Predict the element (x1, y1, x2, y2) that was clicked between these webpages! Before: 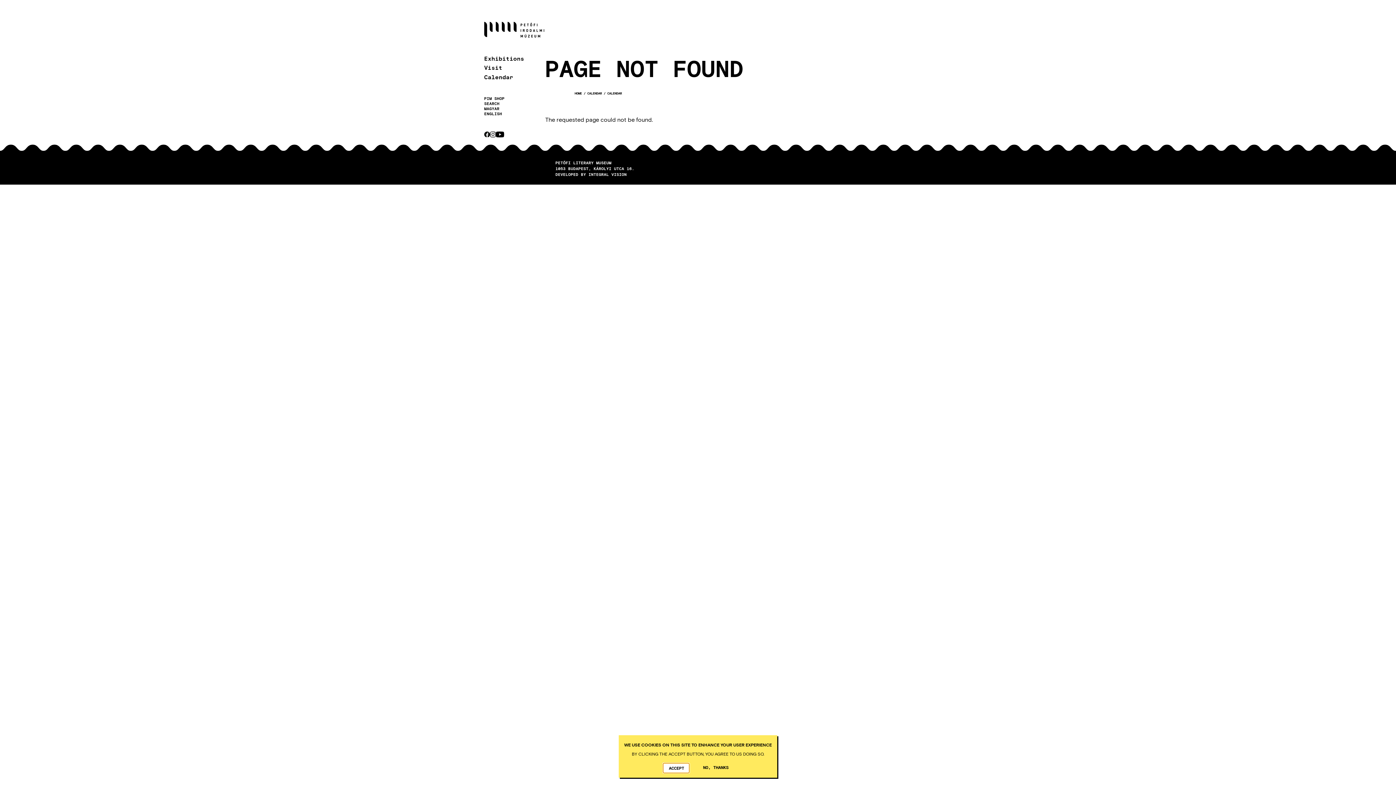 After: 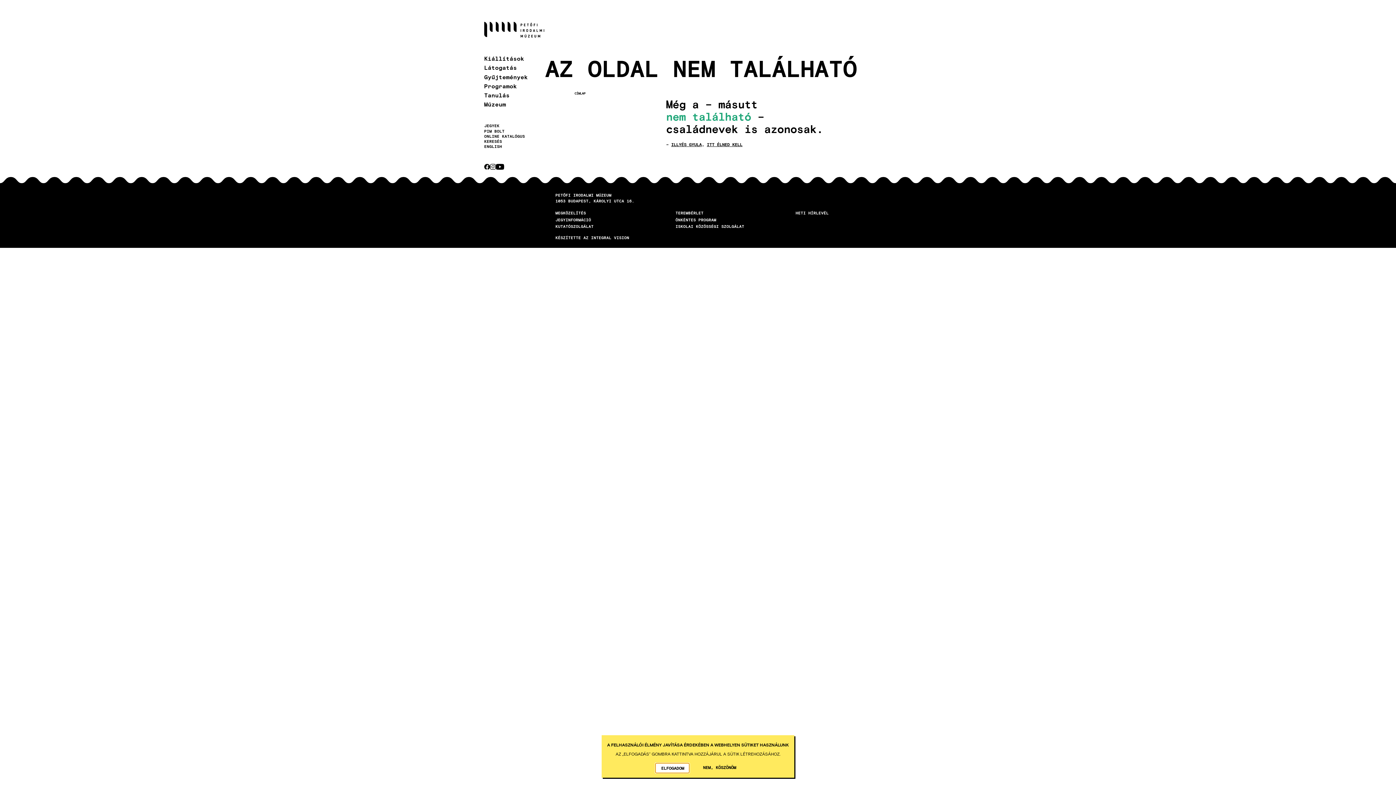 Action: bbox: (484, 105, 545, 110) label: MAGYAR